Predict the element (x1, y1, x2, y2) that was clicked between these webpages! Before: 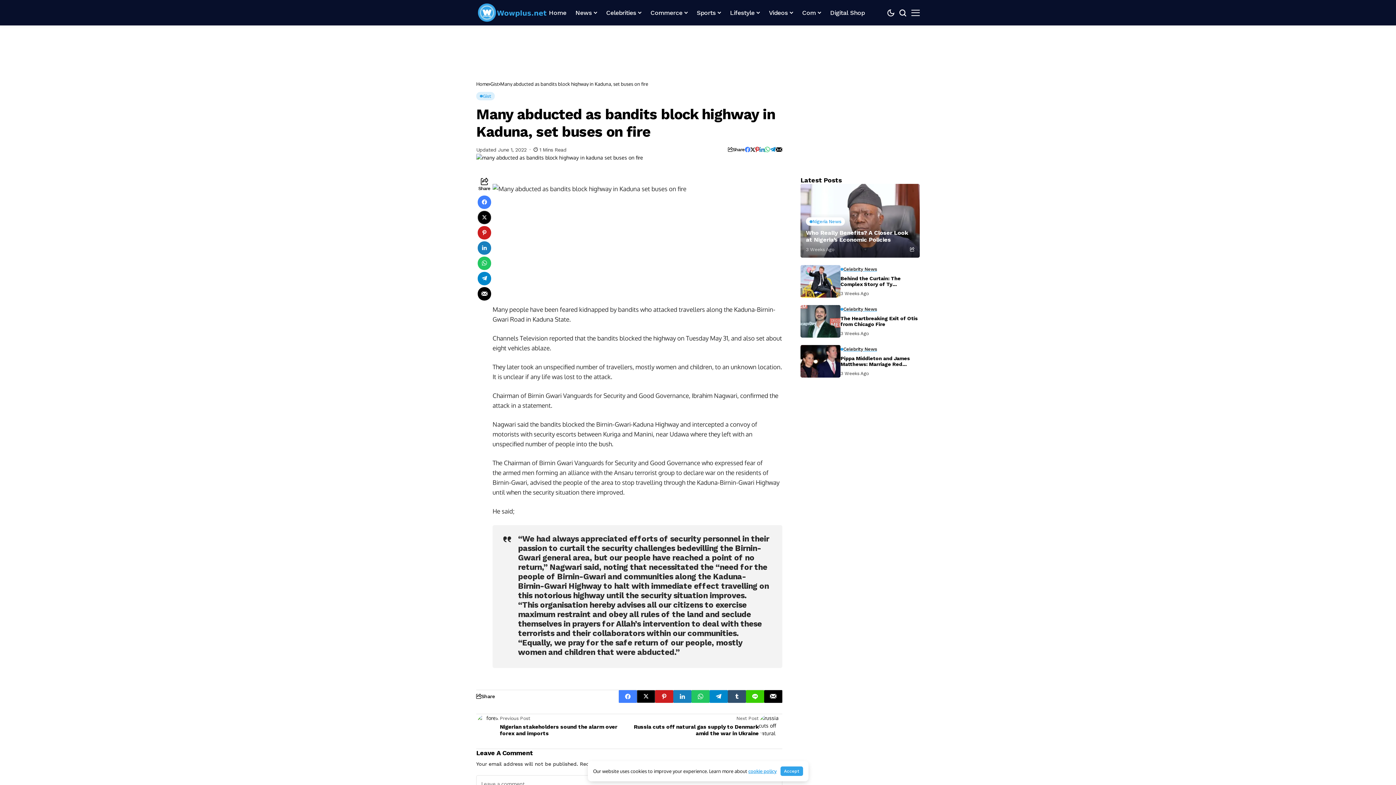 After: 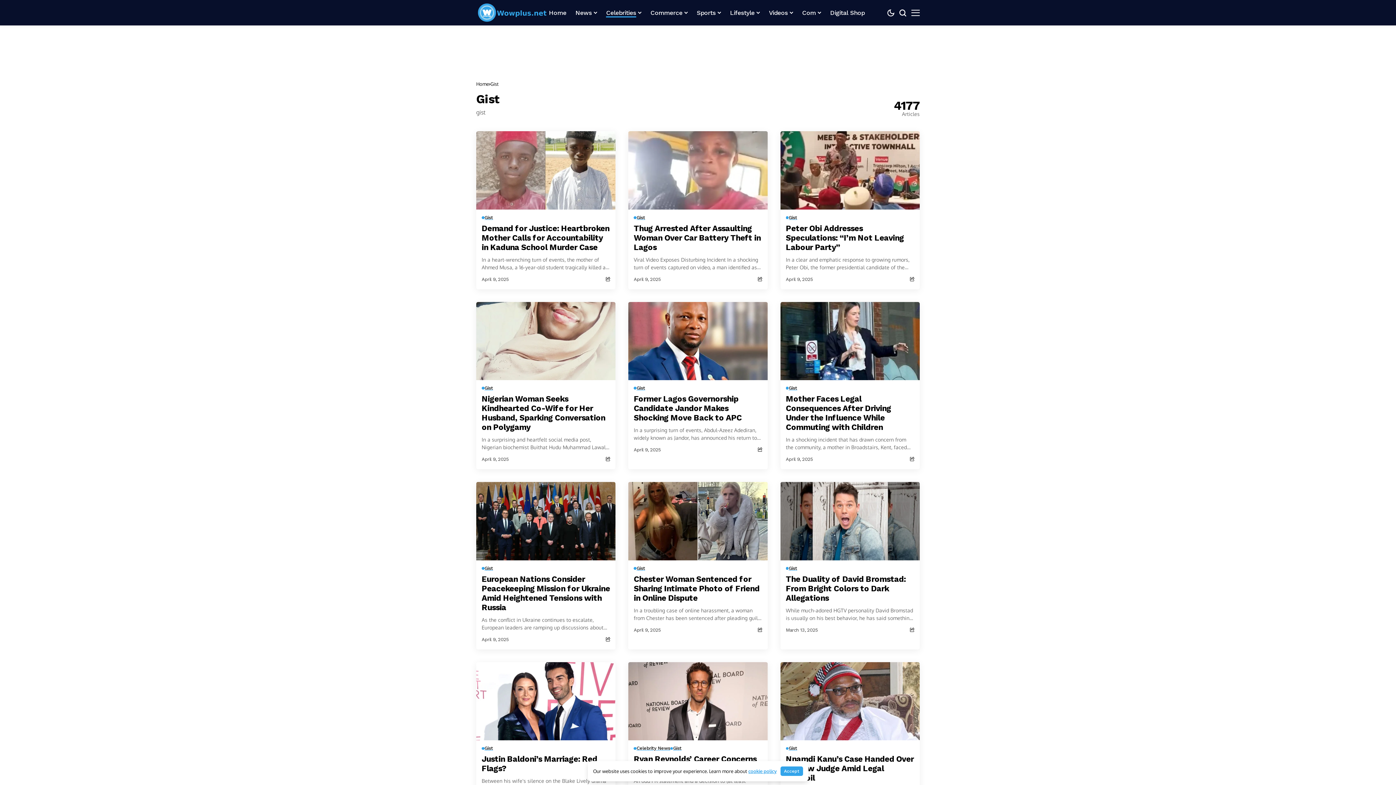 Action: label: Gist bbox: (476, 92, 495, 100)